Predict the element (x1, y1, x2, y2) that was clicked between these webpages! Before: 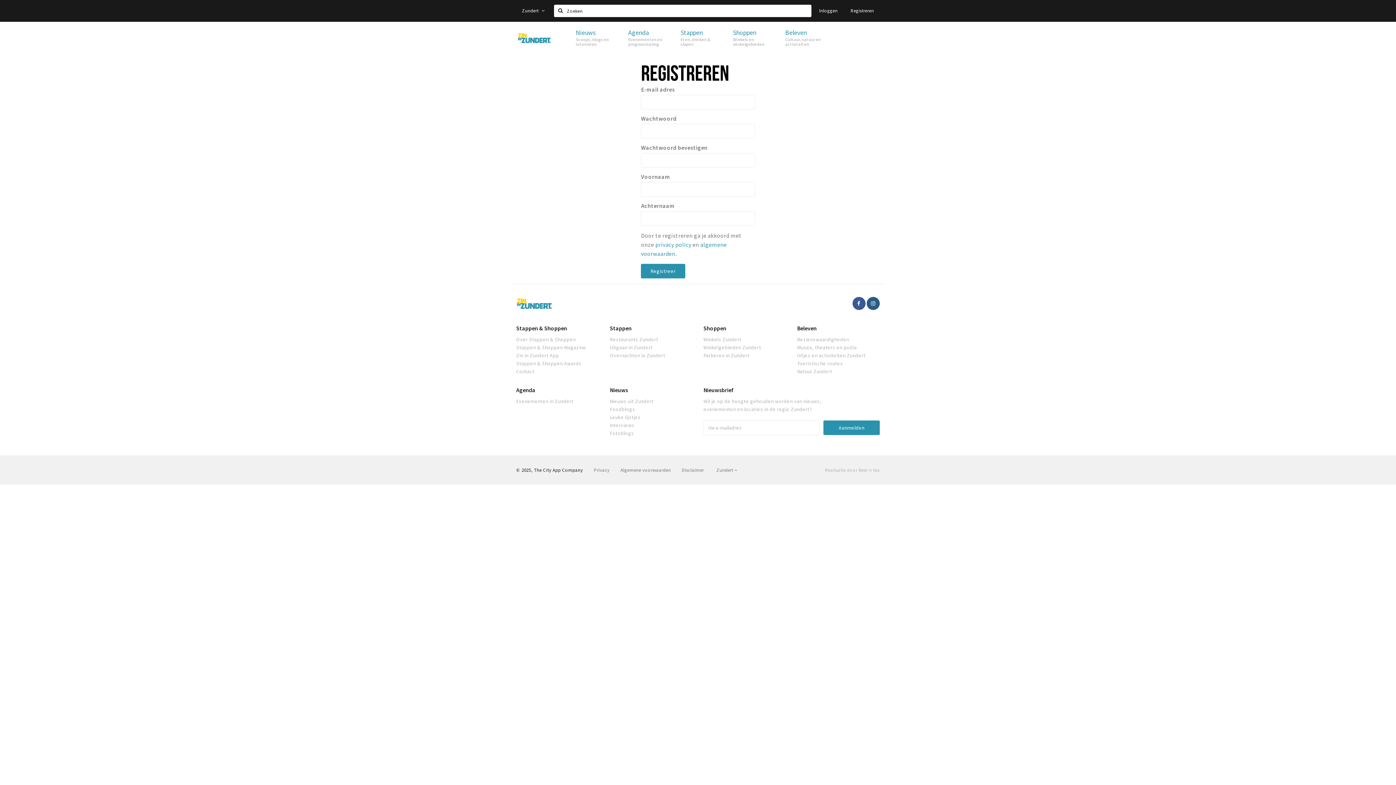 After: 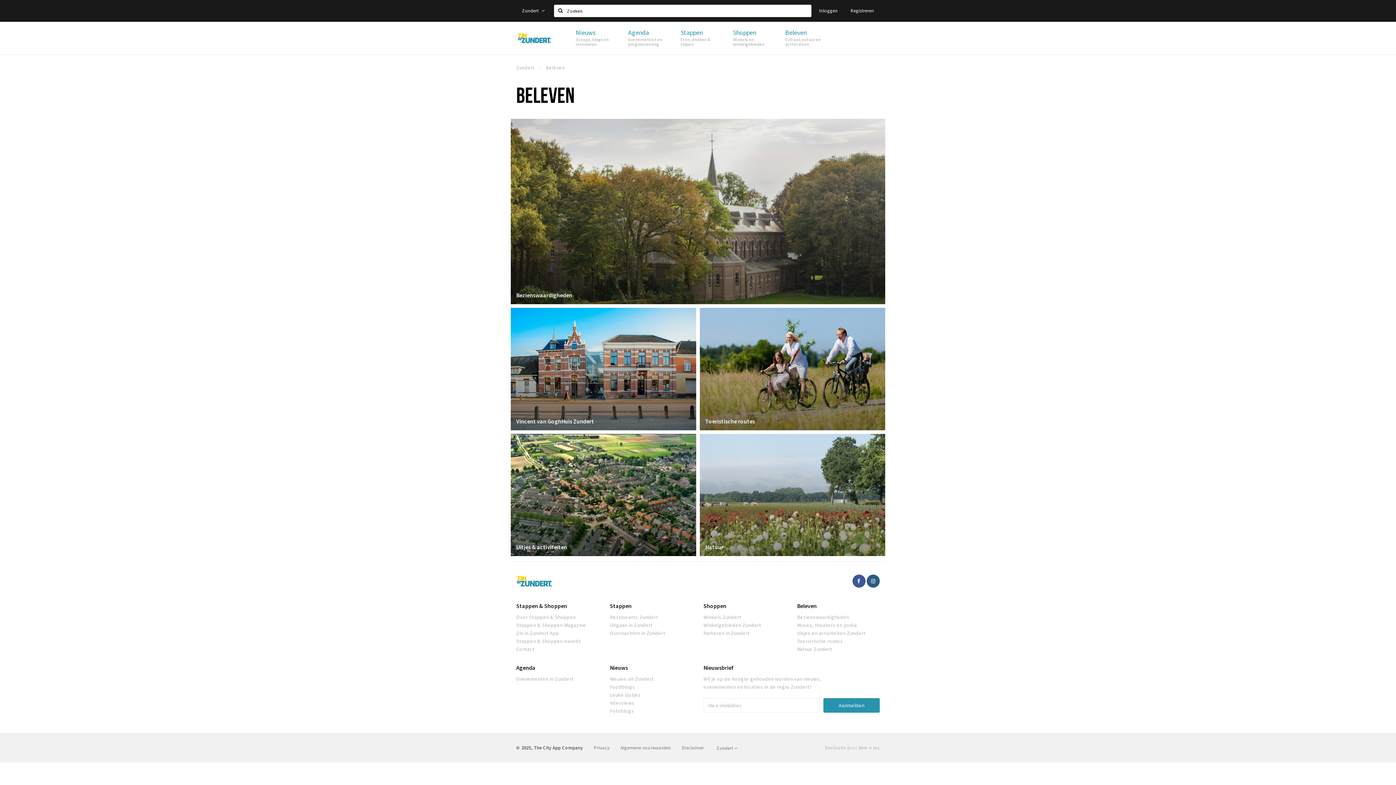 Action: label: Beleven bbox: (797, 324, 880, 332)